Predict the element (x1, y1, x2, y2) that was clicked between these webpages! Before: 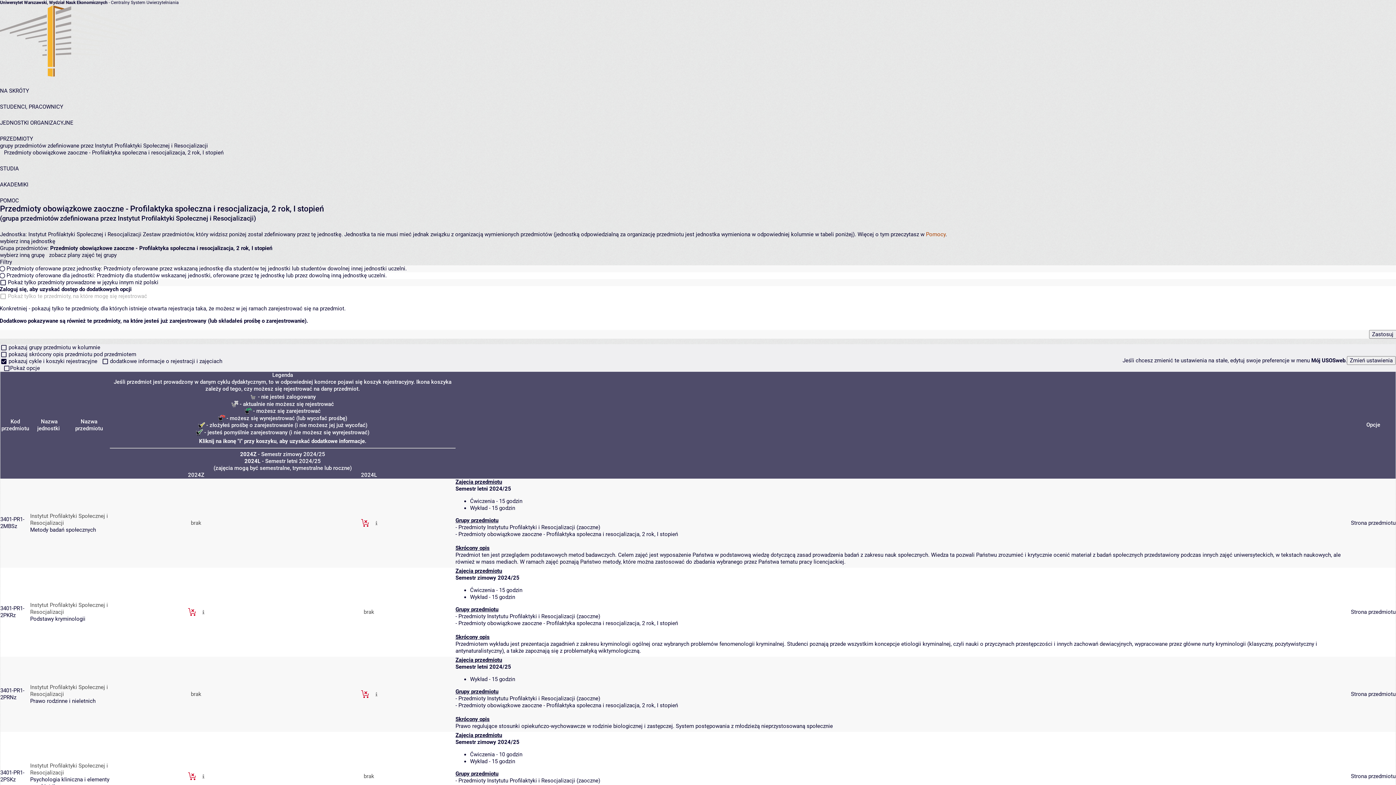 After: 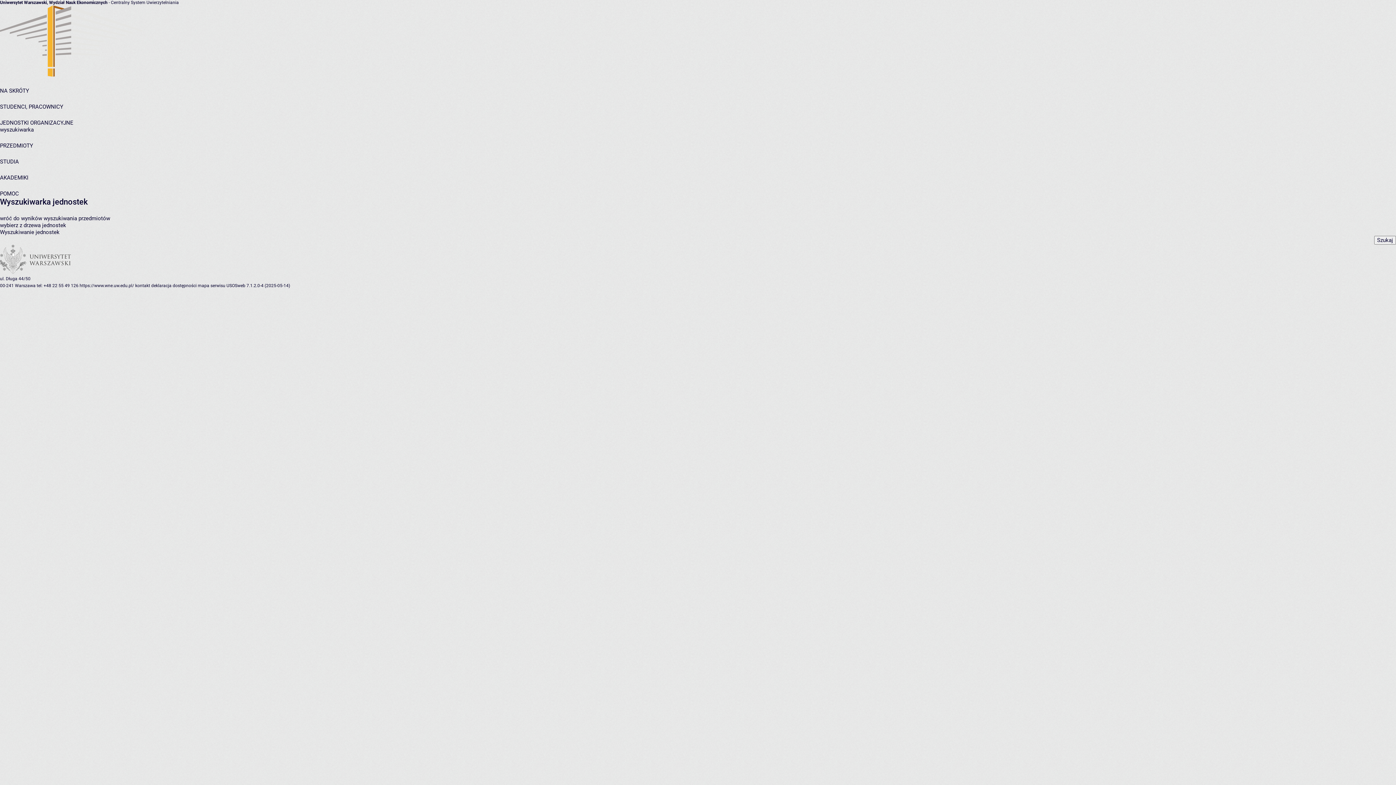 Action: label: wybierz inną jednostkę bbox: (0, 238, 55, 244)